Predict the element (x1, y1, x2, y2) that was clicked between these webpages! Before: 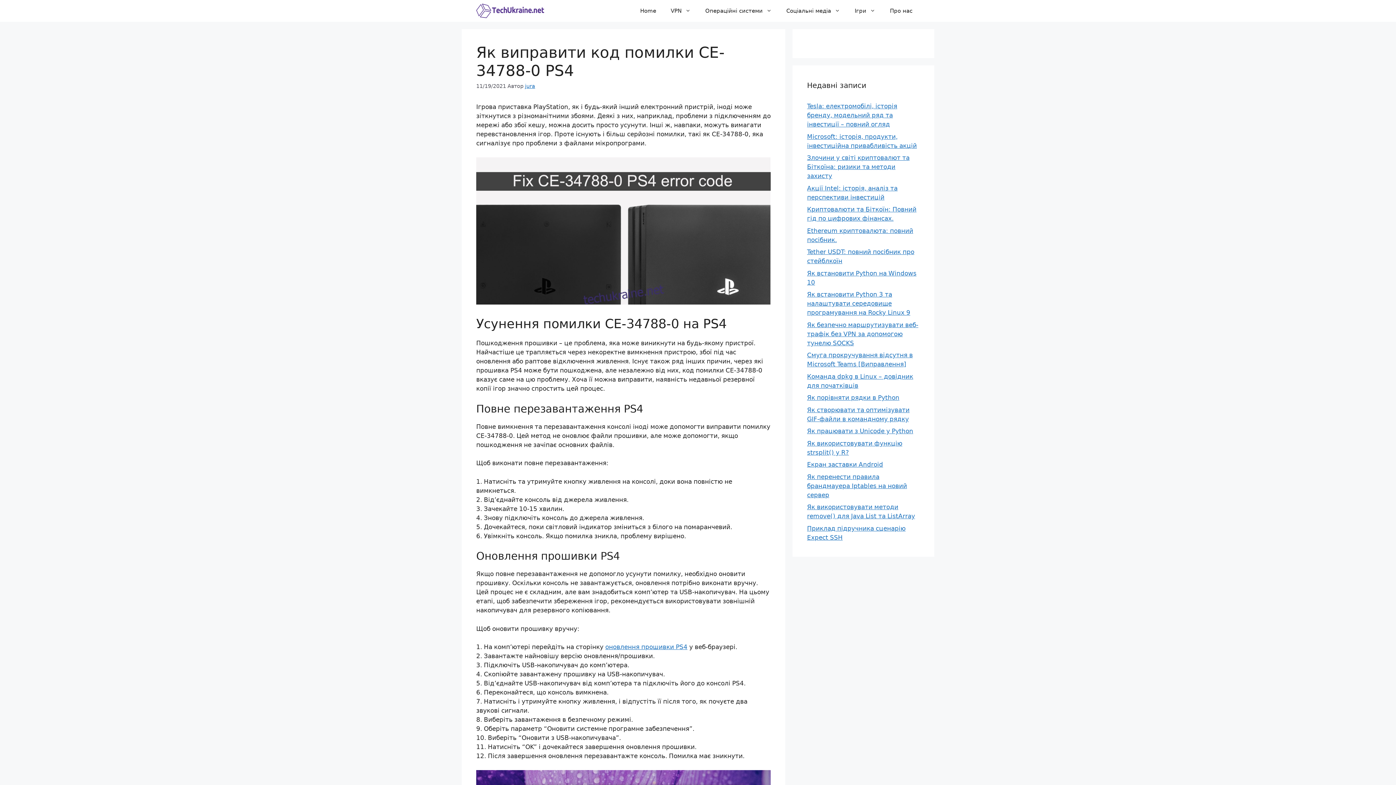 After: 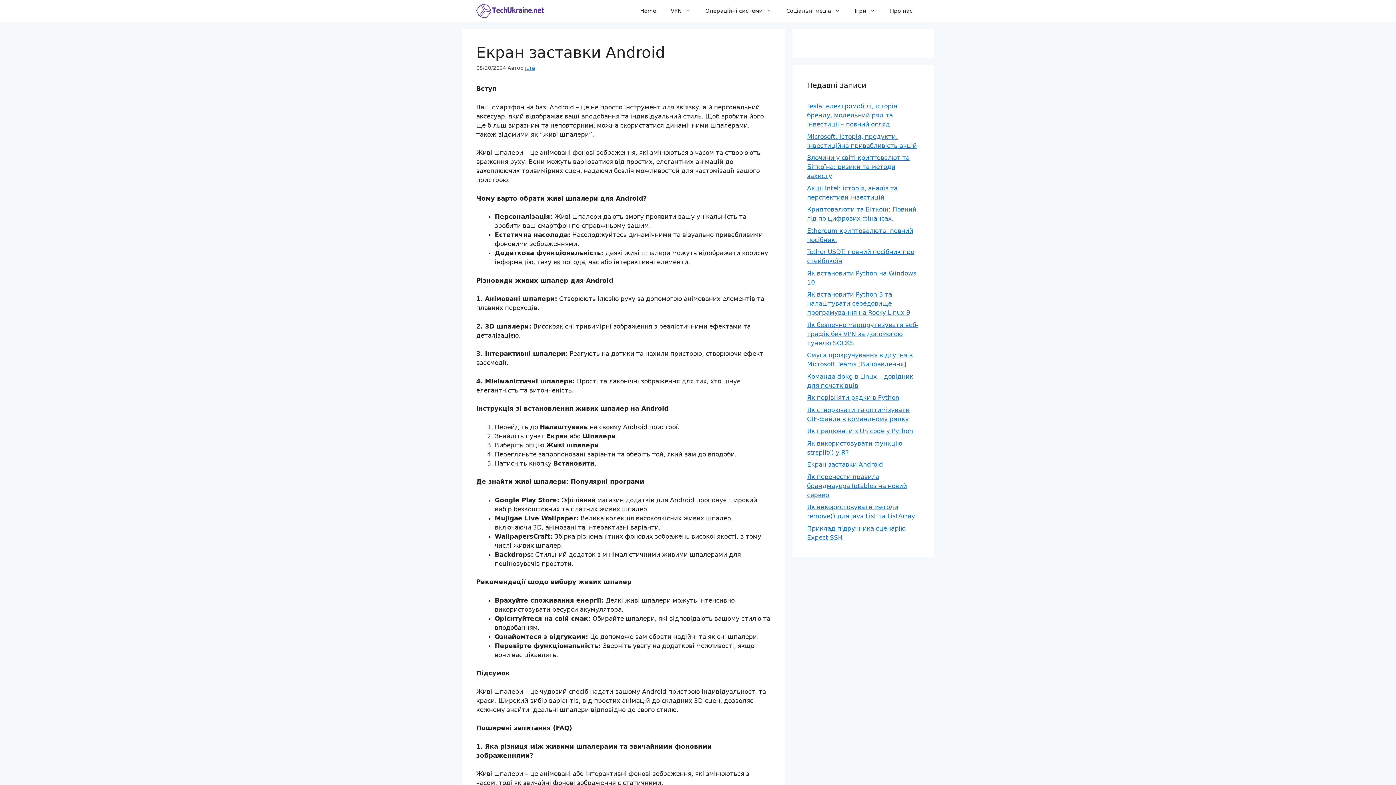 Action: label: Екран заставки Android bbox: (807, 461, 883, 468)